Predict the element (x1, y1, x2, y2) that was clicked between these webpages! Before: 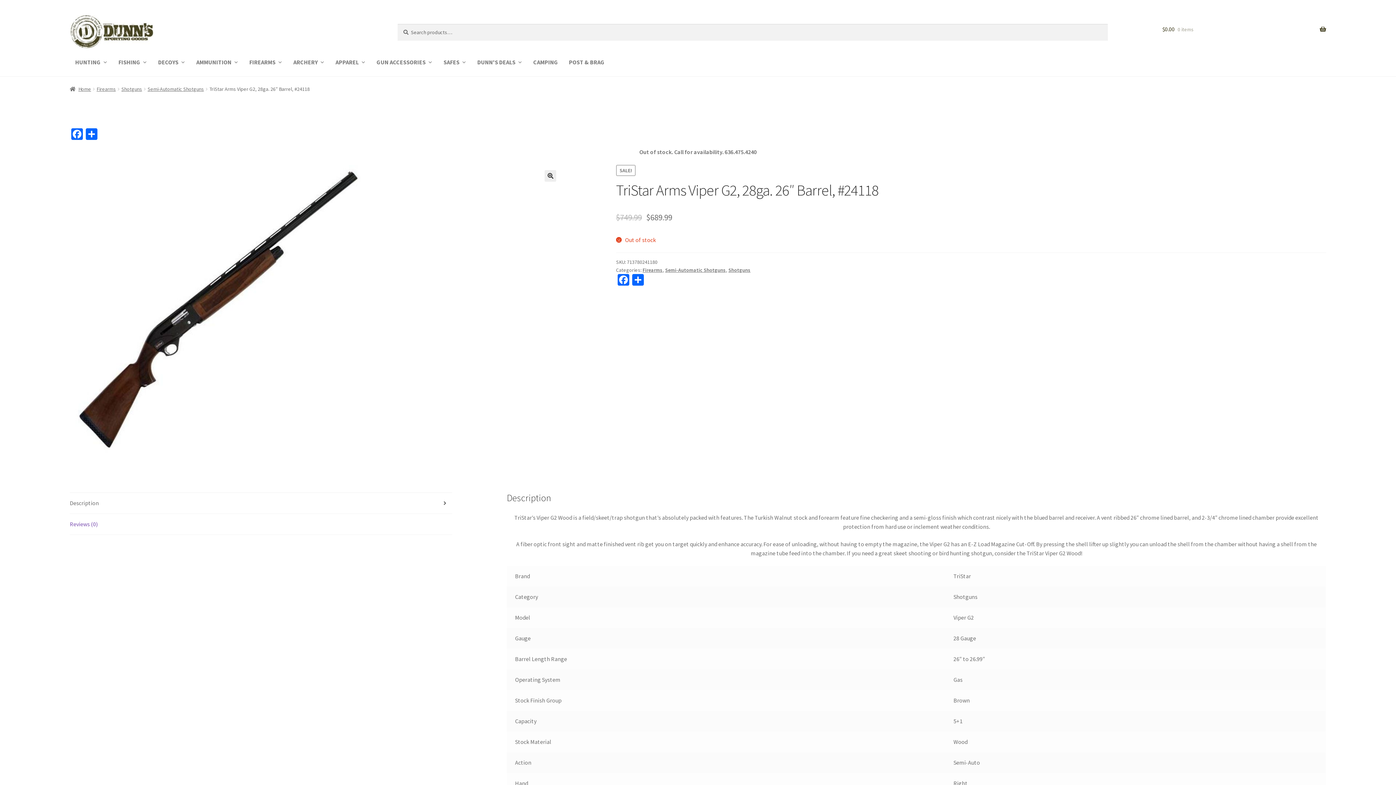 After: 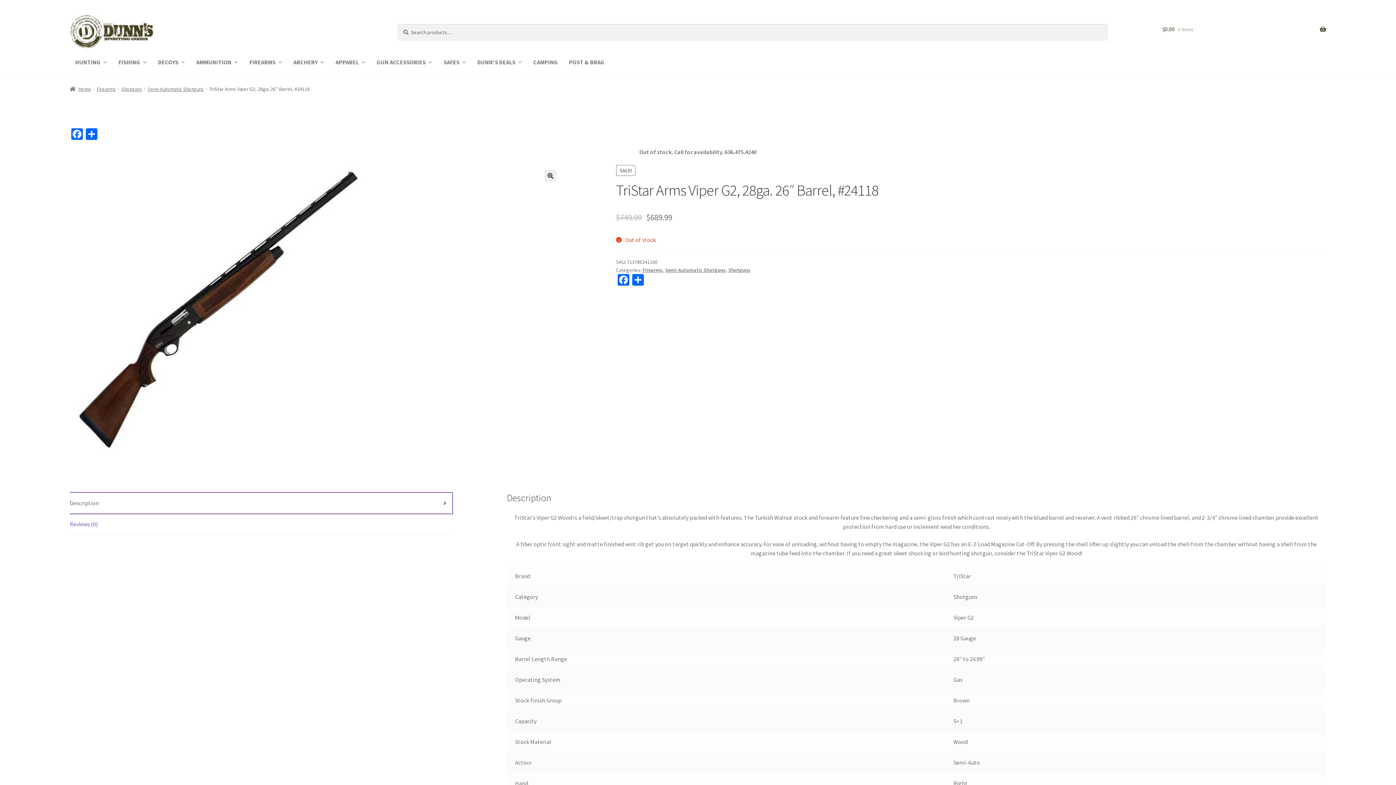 Action: bbox: (69, 493, 452, 513) label: Description